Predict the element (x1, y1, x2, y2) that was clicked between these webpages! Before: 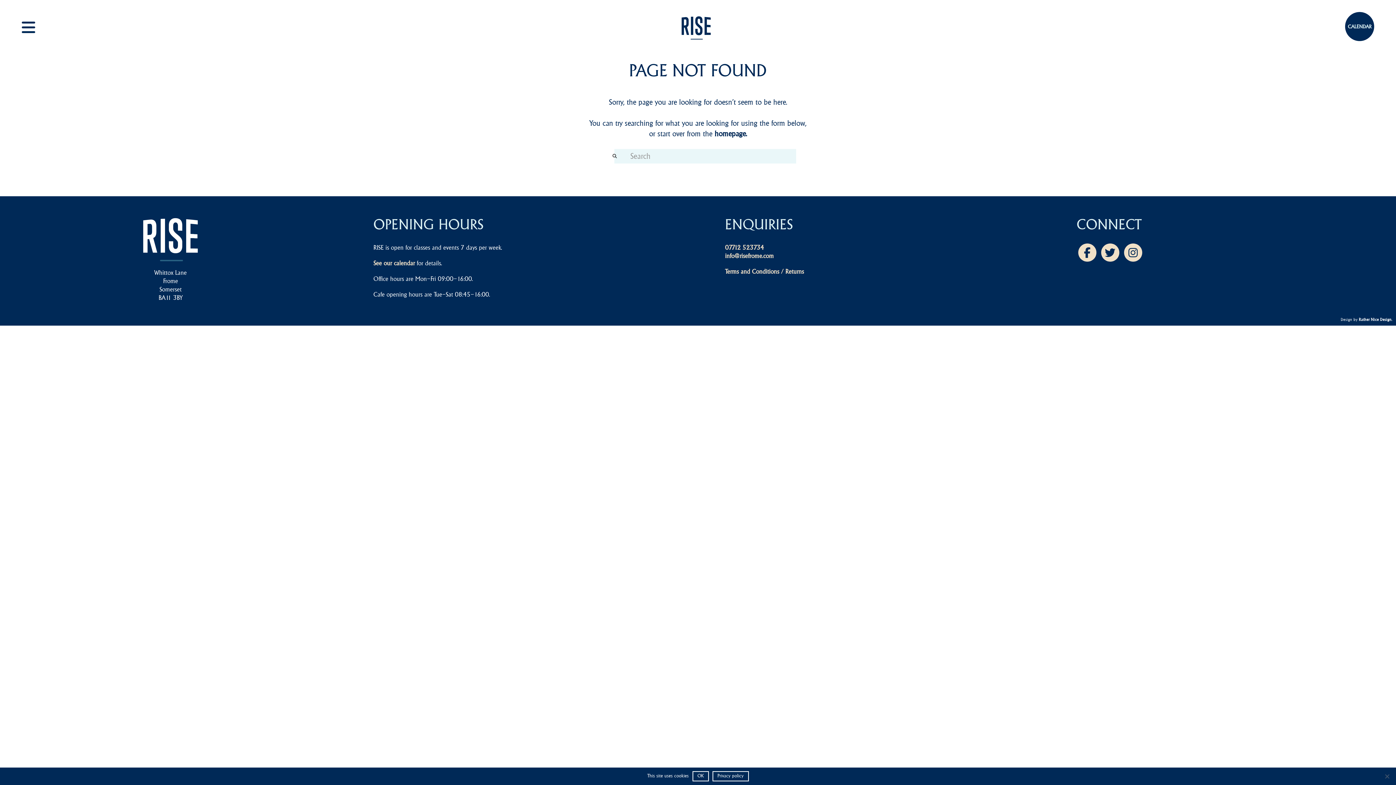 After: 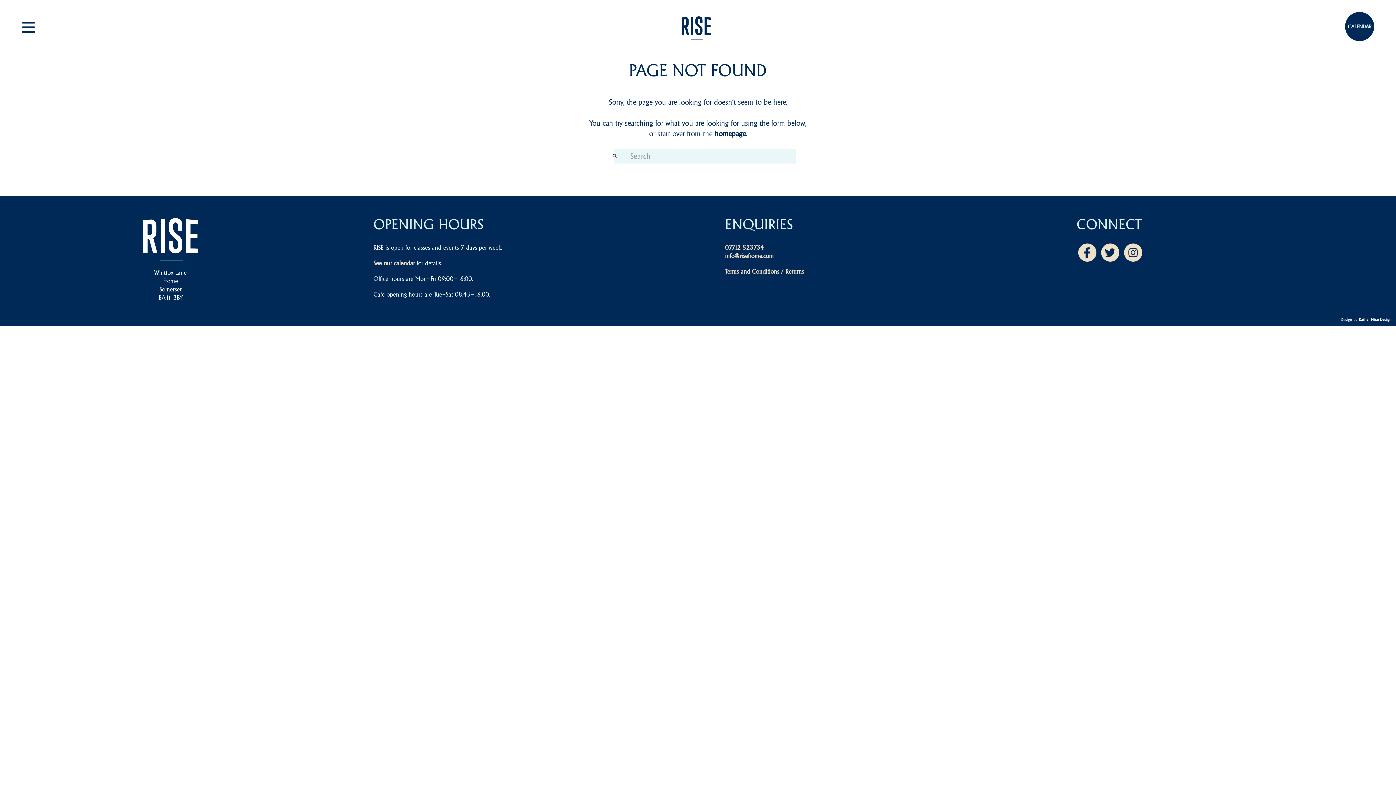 Action: label: OK bbox: (692, 771, 708, 781)